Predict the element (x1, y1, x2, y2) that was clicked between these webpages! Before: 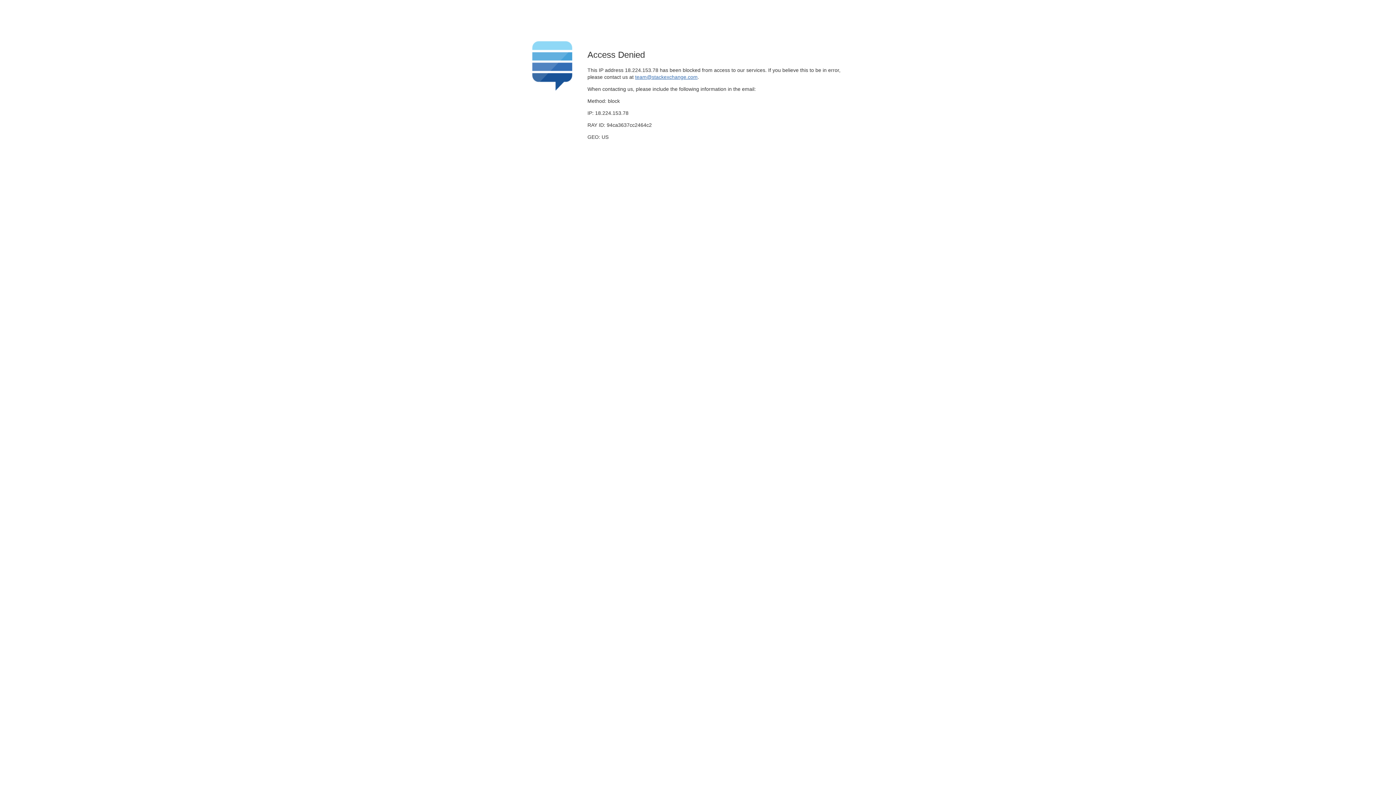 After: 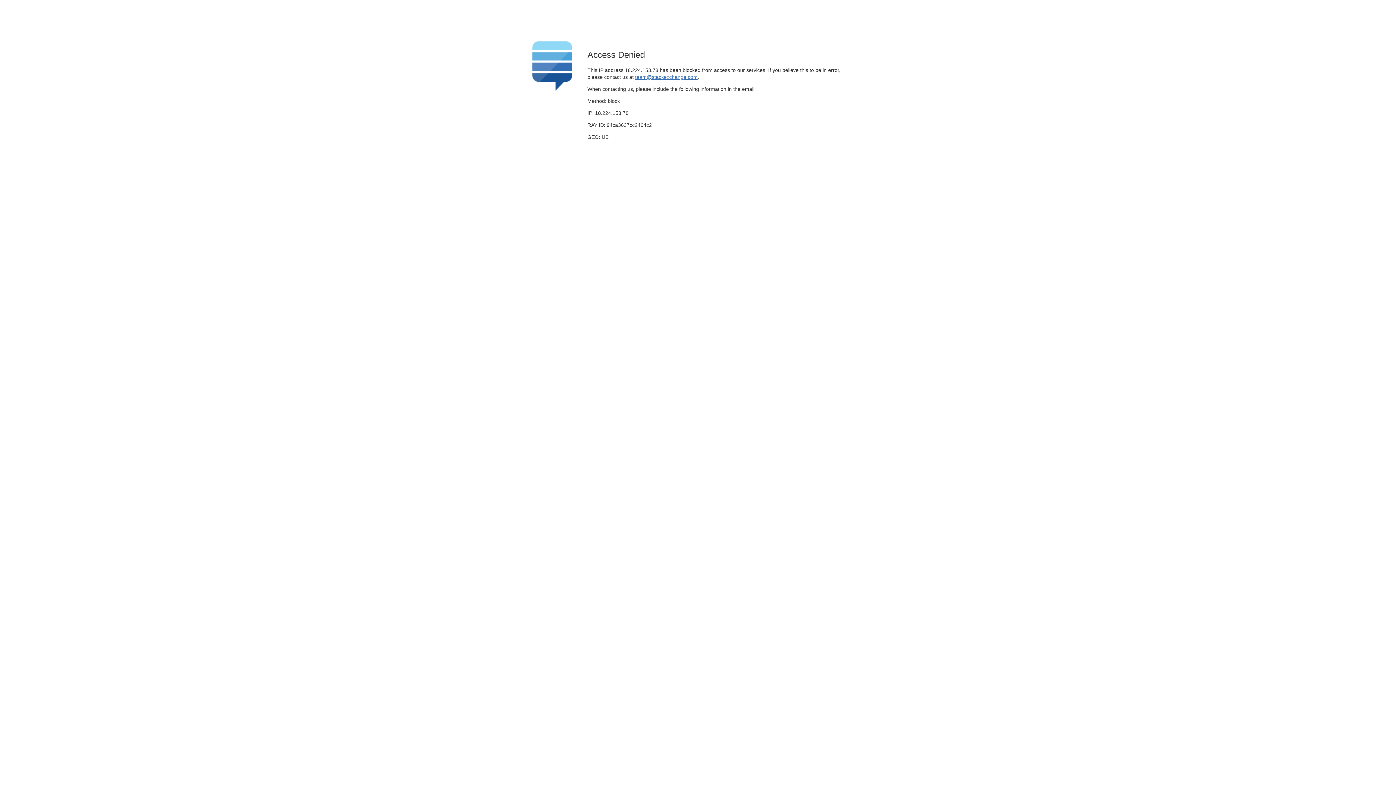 Action: bbox: (635, 74, 697, 79) label: team@stackexchange.com